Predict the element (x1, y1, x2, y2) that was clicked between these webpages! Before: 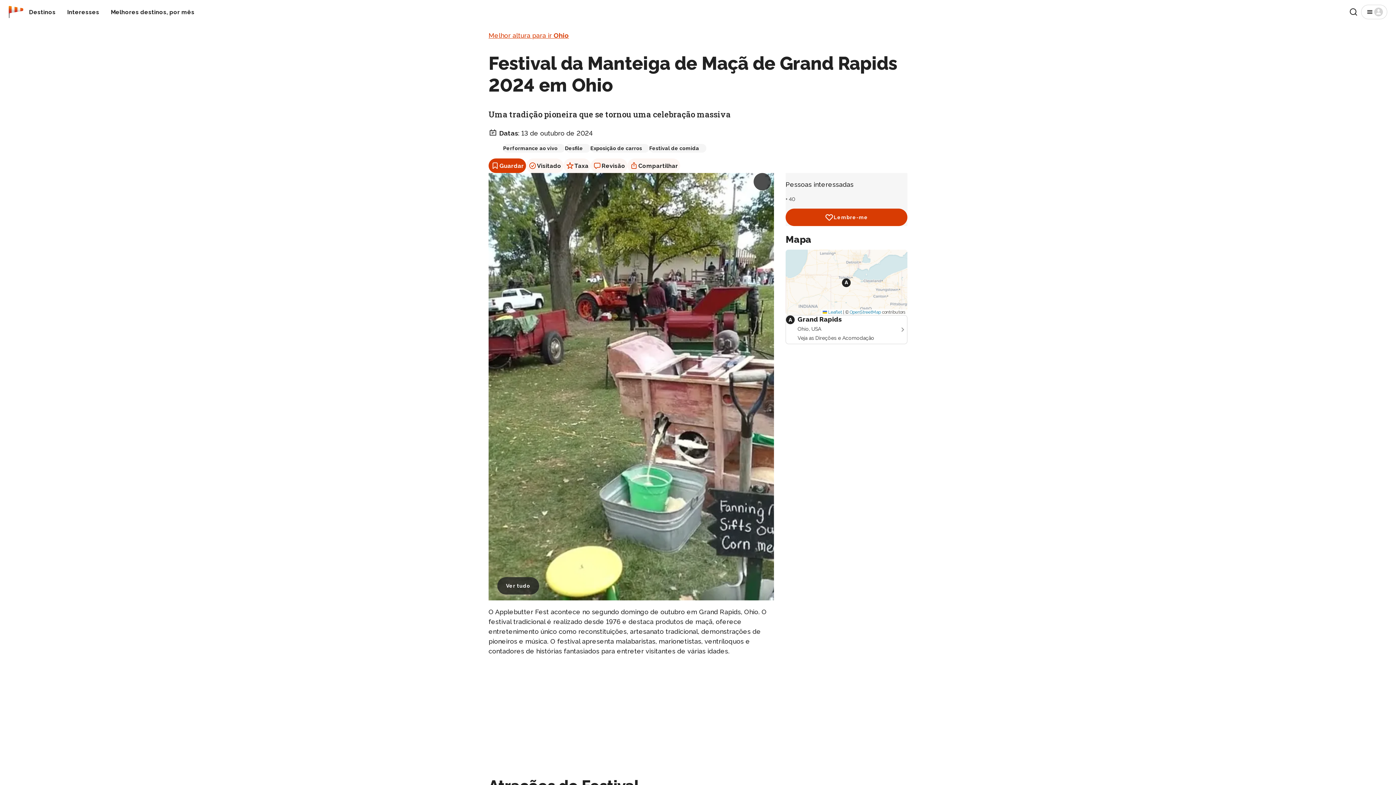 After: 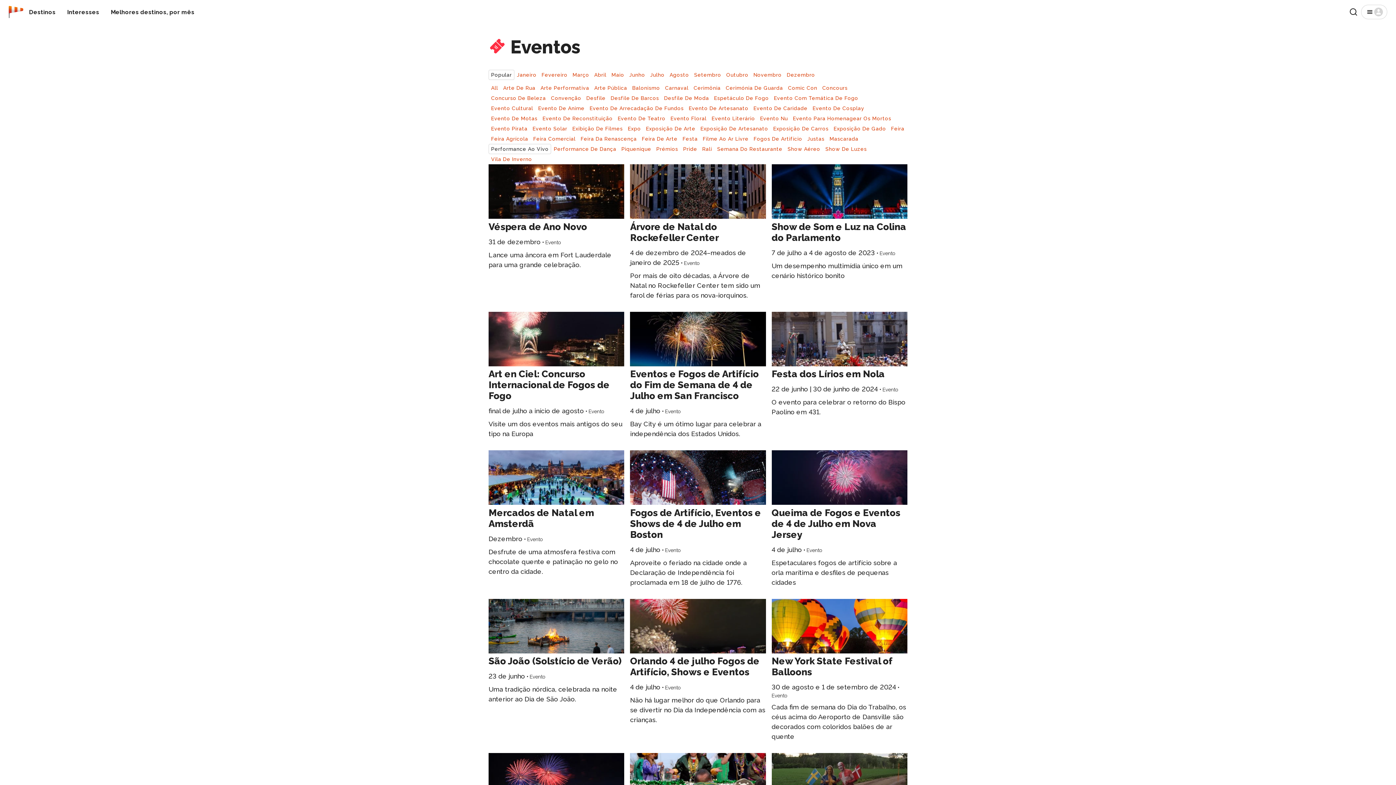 Action: label: Performance ao vivo bbox: (503, 144, 565, 152)